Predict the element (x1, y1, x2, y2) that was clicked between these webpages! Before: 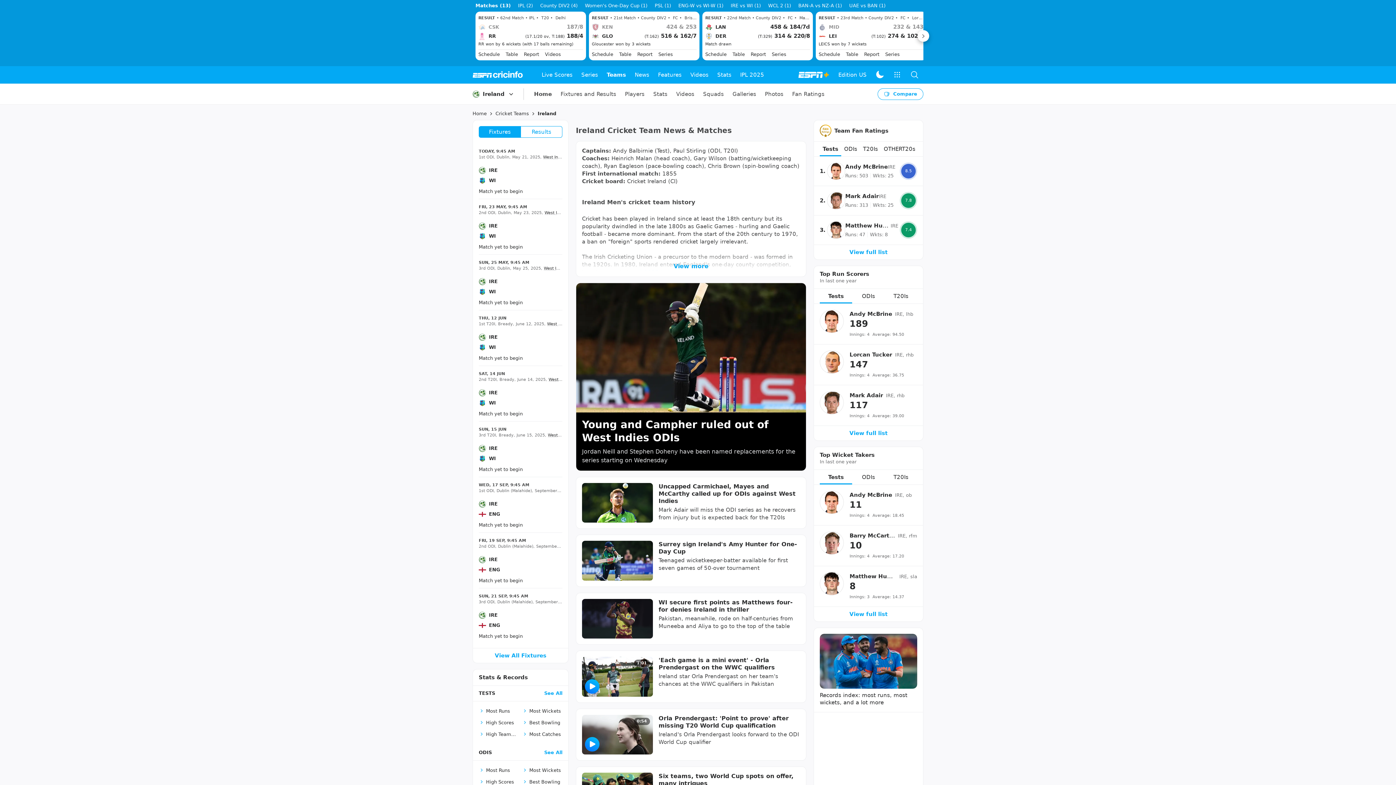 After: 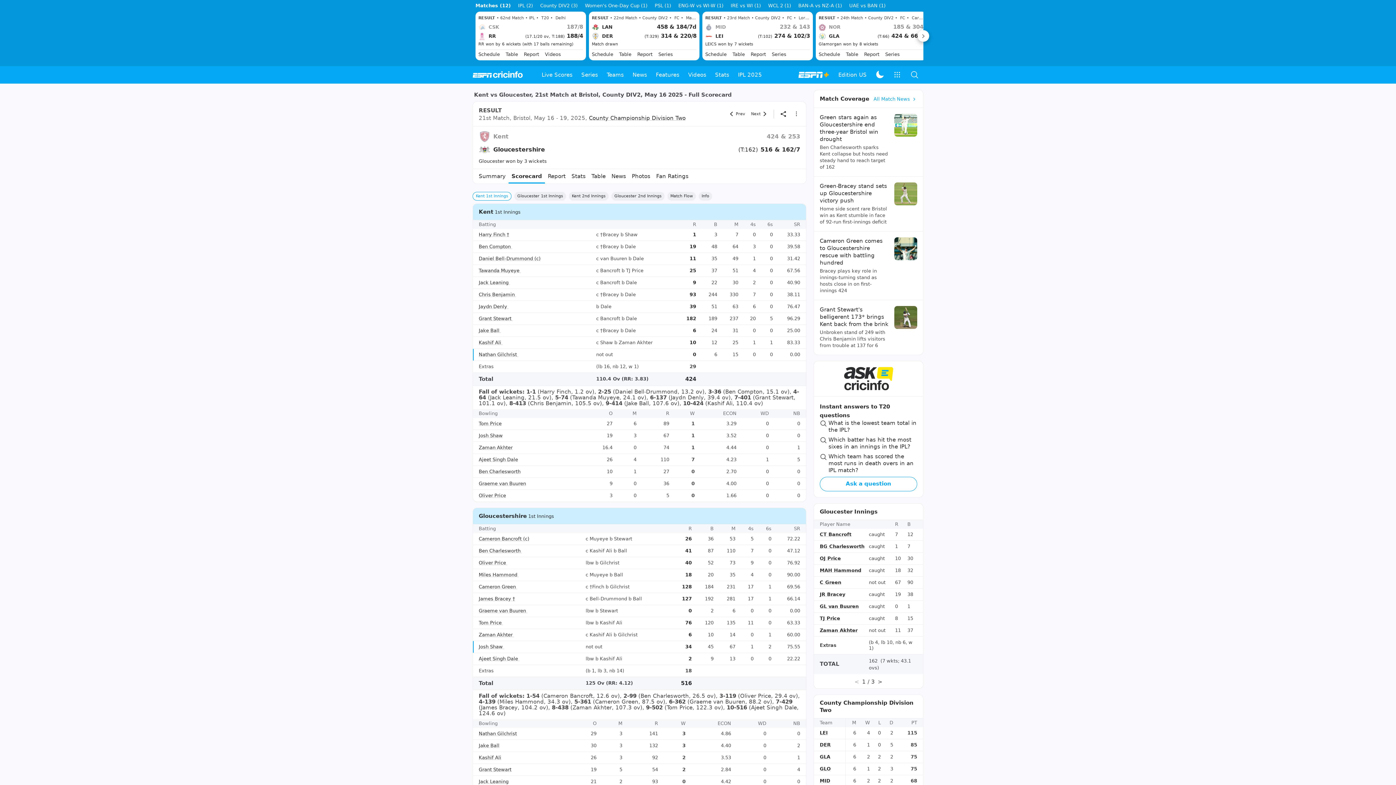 Action: bbox: (592, 14, 696, 59) label: RESULT • 21st Match • County DIV2 •  FC •  Bristol

KEN

424 & 253

GLO

(T:162) 516 & 162/7

Gloucester won by 3 wickets

Schedule
Table
Report
Series